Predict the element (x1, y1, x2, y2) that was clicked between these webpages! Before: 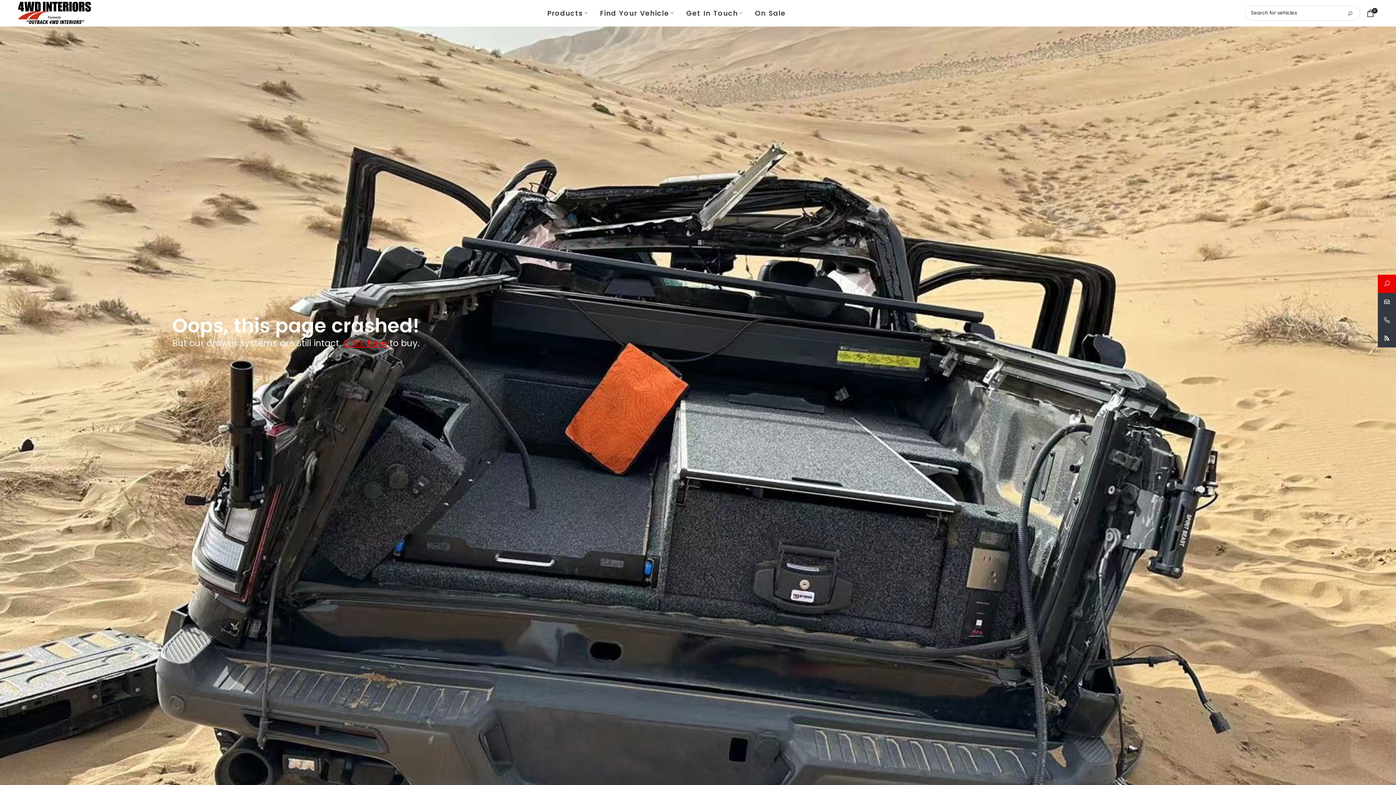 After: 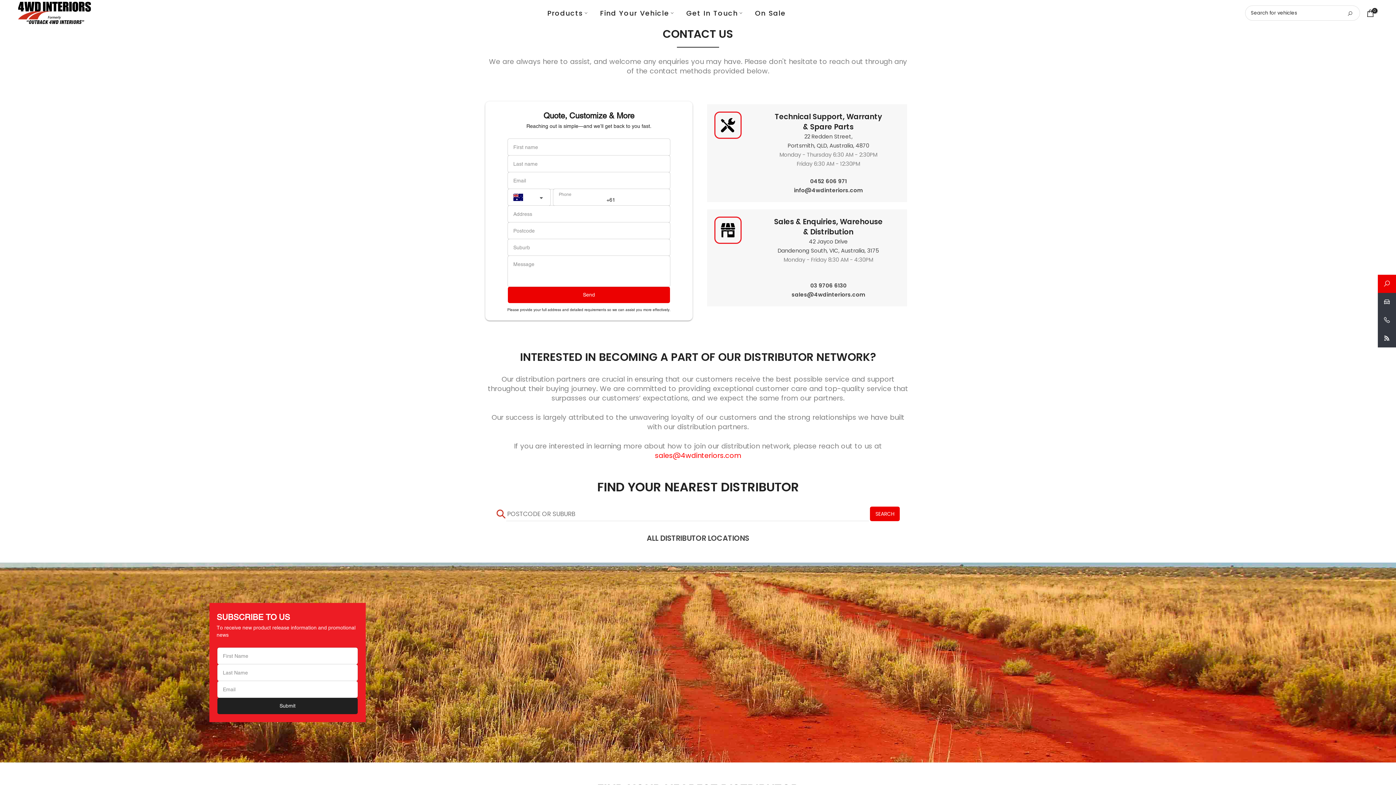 Action: bbox: (680, 7, 748, 18) label: Get In Touch